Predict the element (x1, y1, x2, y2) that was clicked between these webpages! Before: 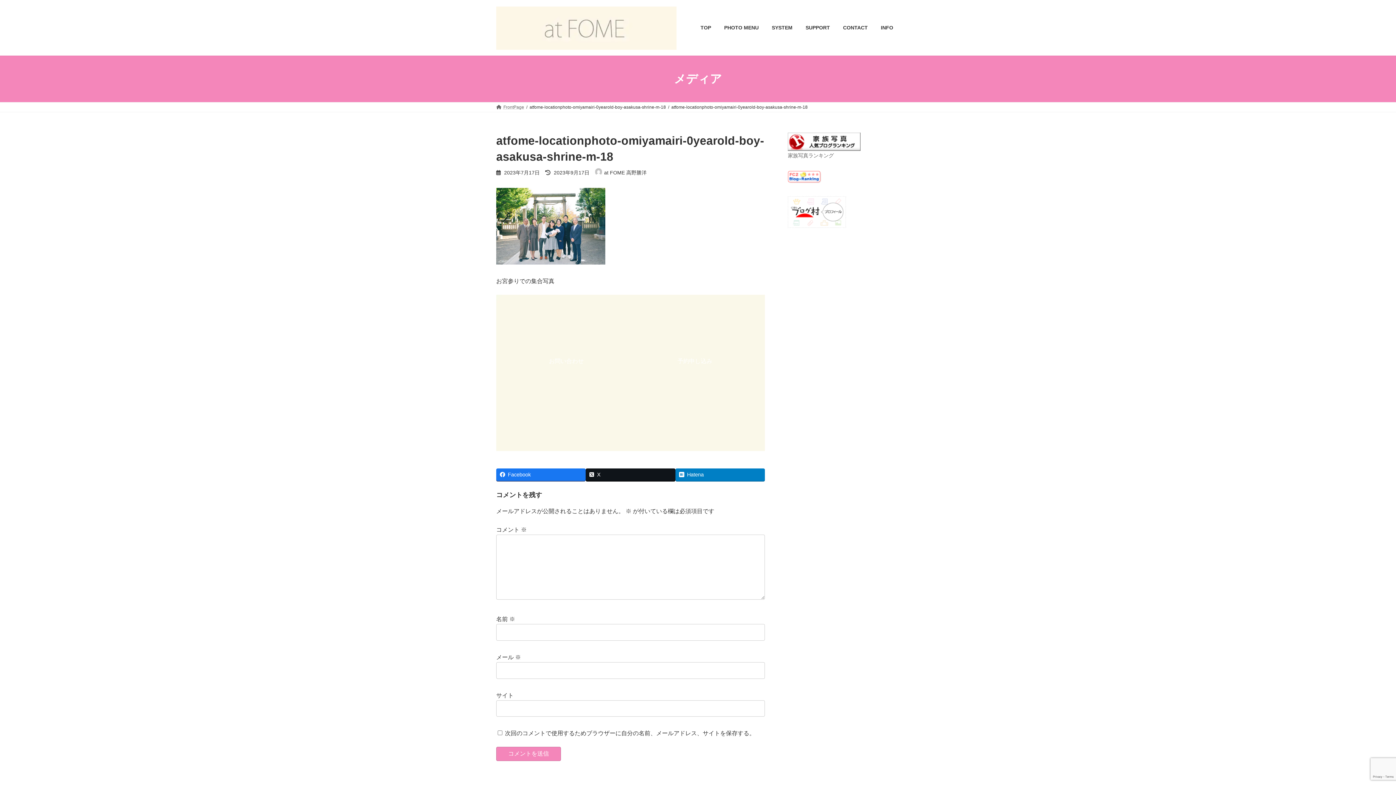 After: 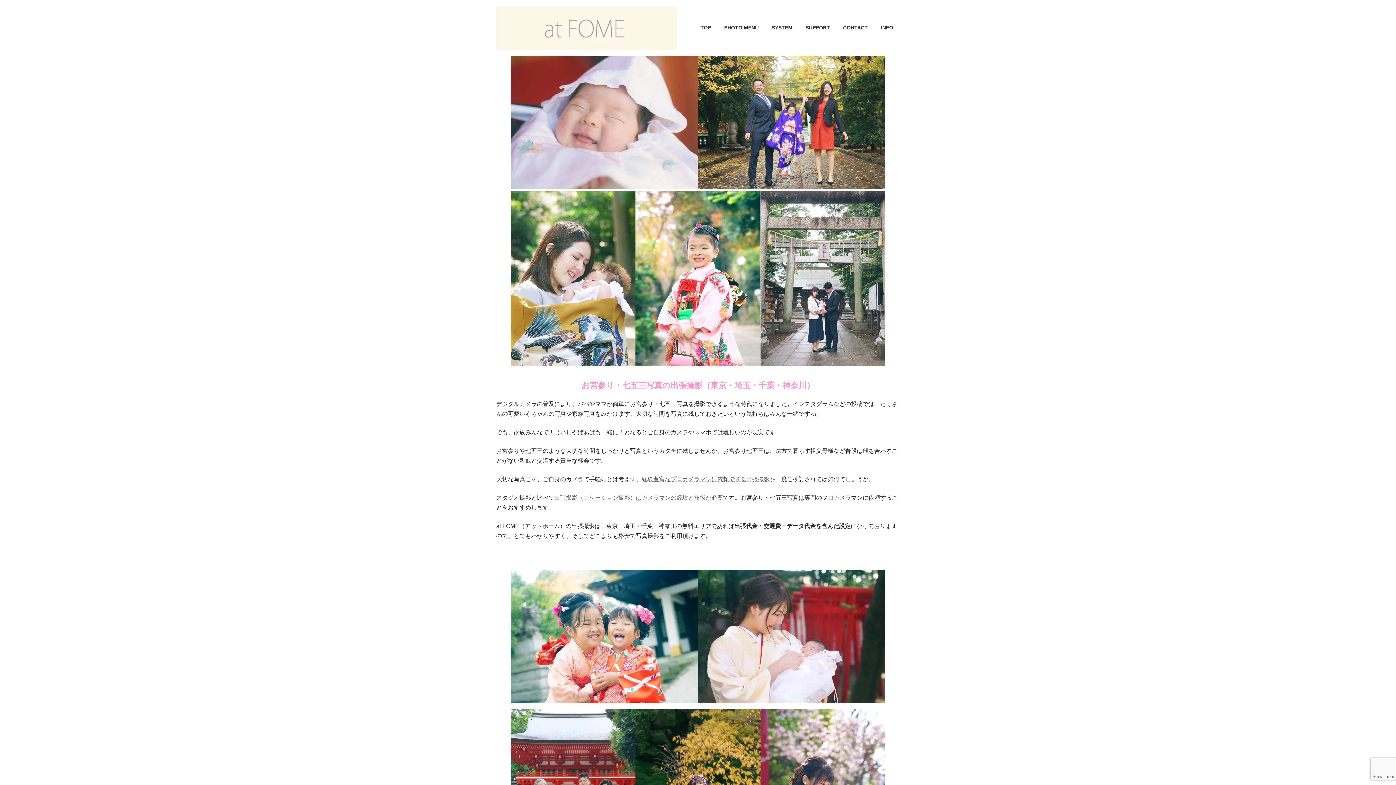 Action: label: FrontPage bbox: (496, 104, 524, 109)